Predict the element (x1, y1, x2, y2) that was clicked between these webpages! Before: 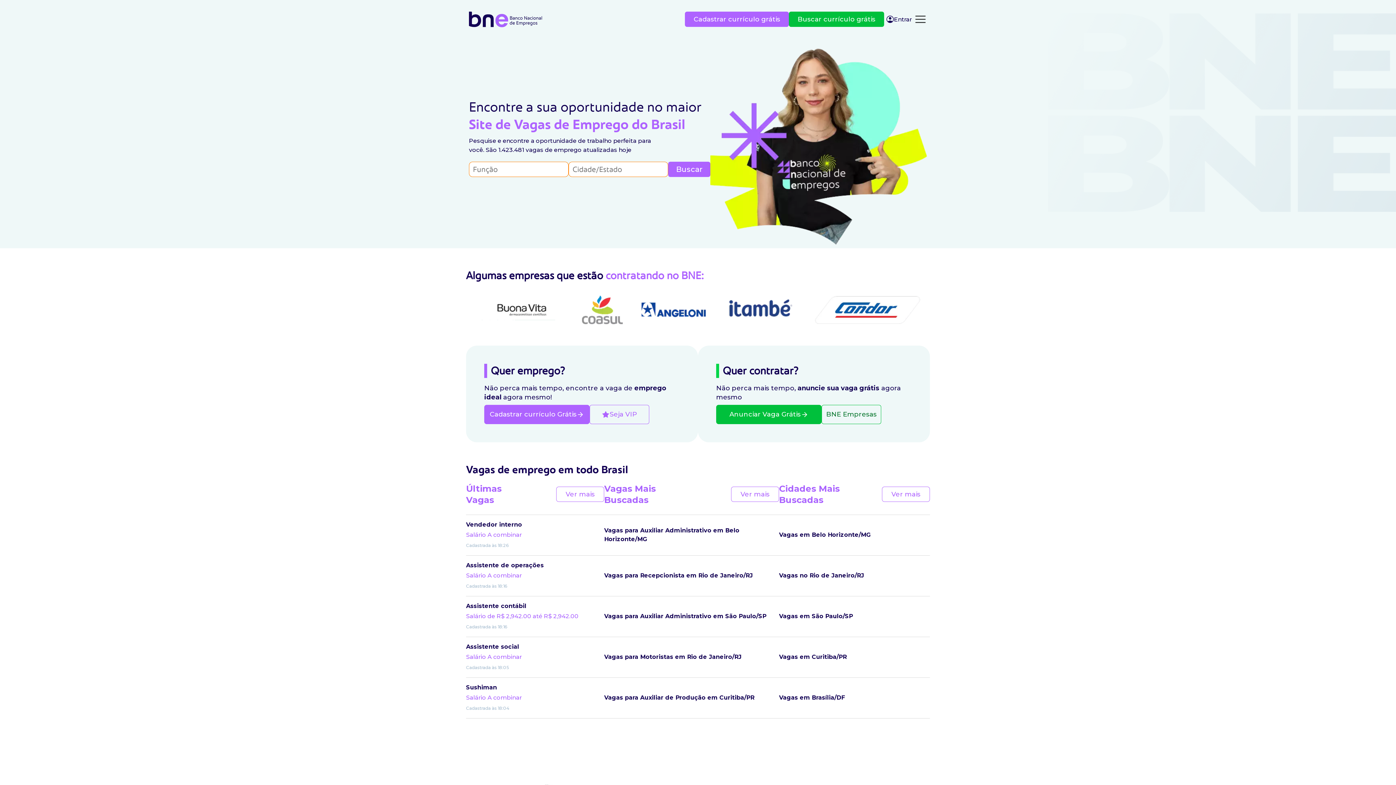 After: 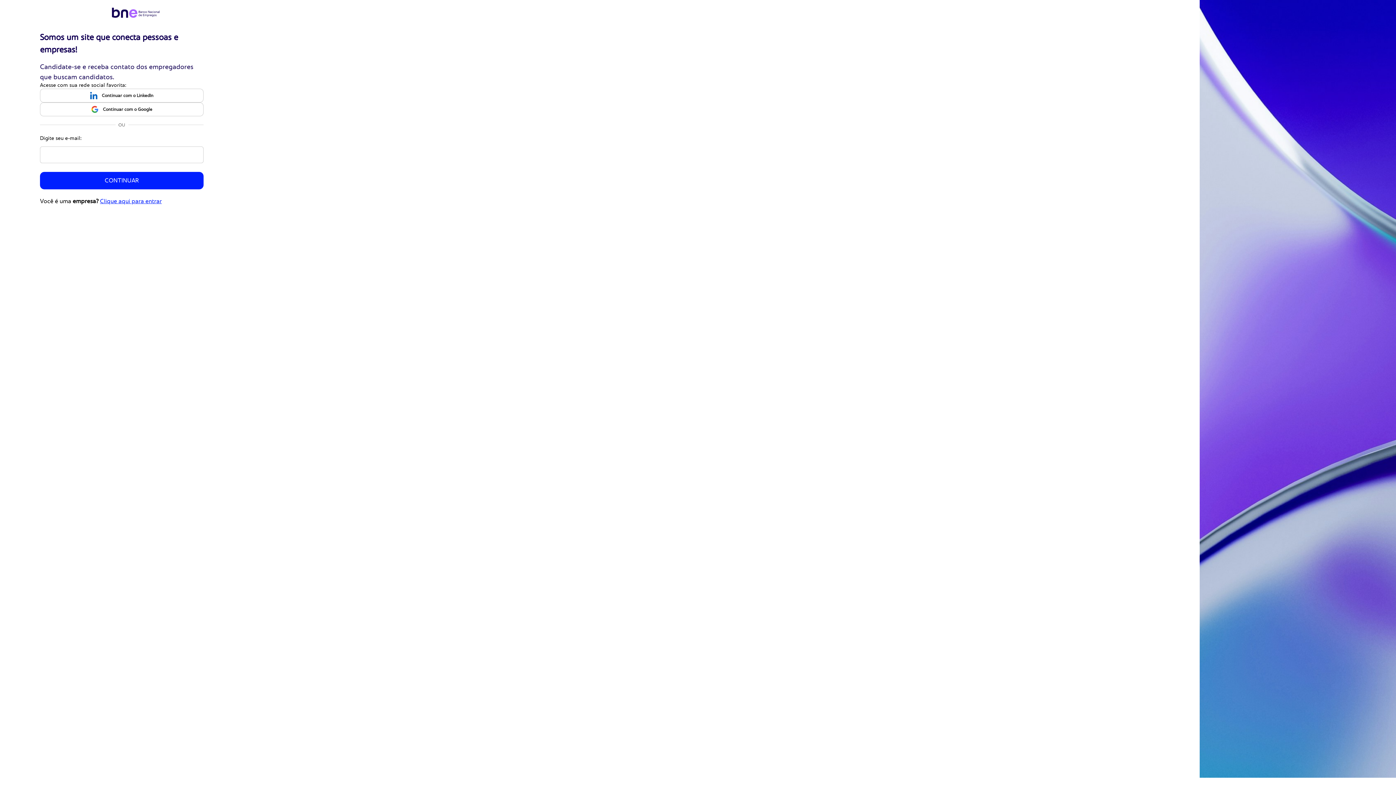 Action: label: Cadastrar currículo grátis bbox: (685, 11, 789, 27)